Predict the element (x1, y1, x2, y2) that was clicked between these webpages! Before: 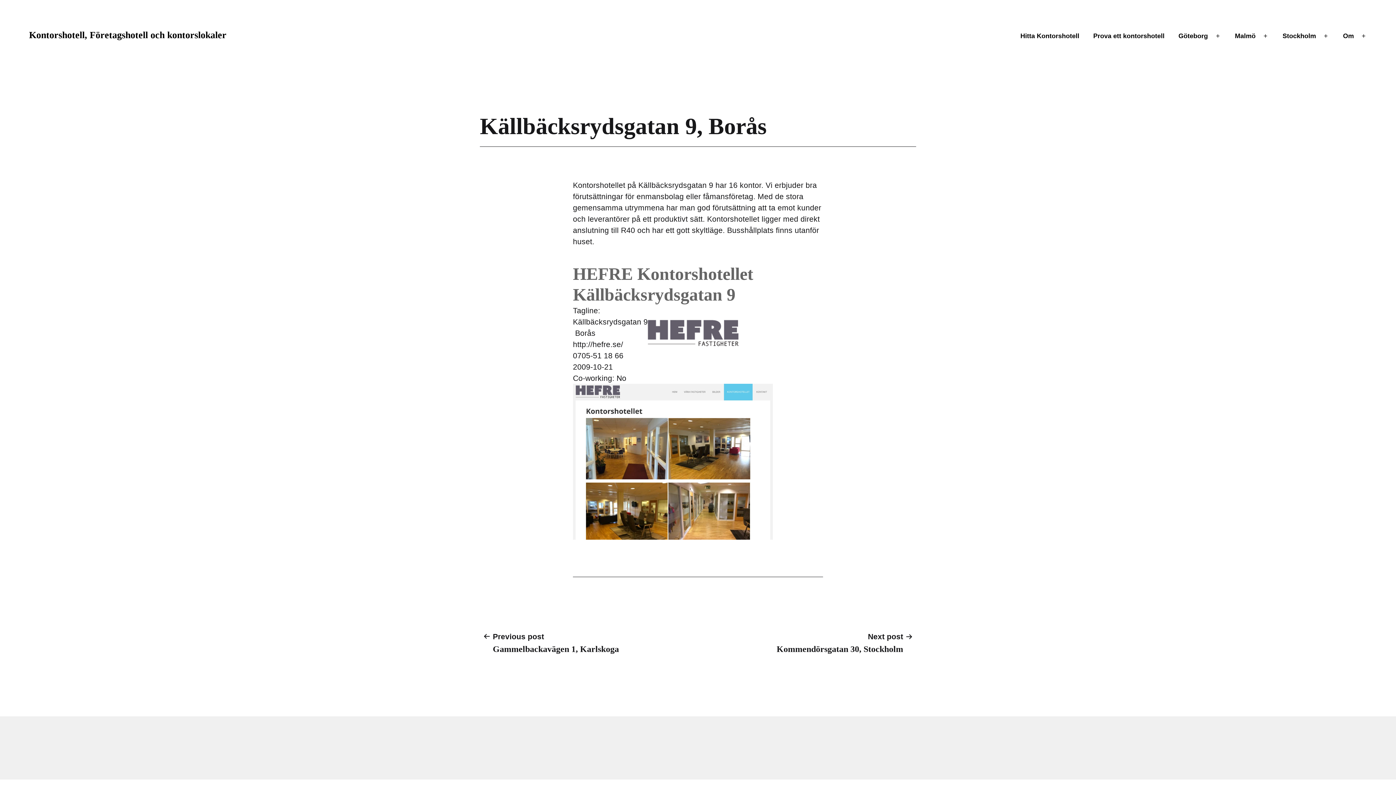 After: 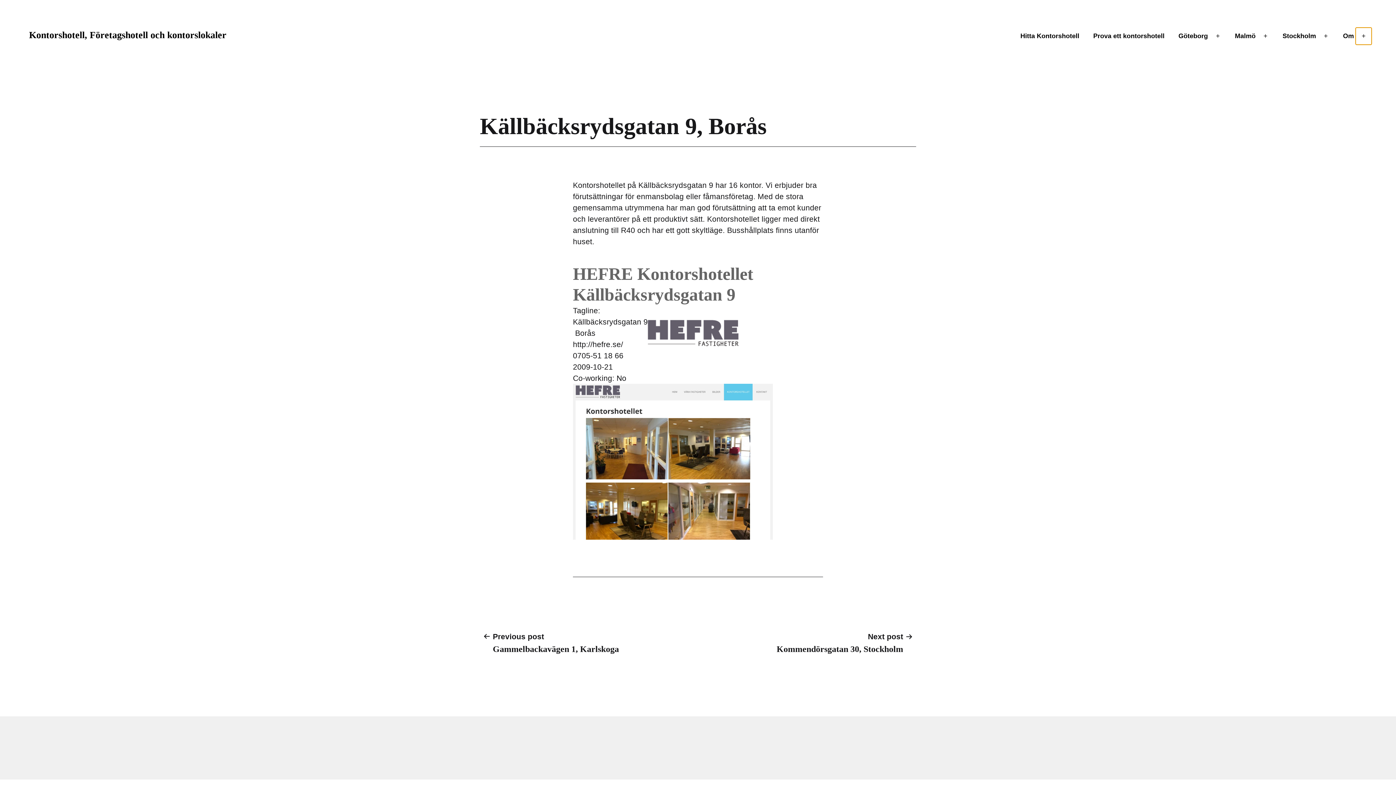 Action: bbox: (1356, 27, 1372, 44) label: Open menu